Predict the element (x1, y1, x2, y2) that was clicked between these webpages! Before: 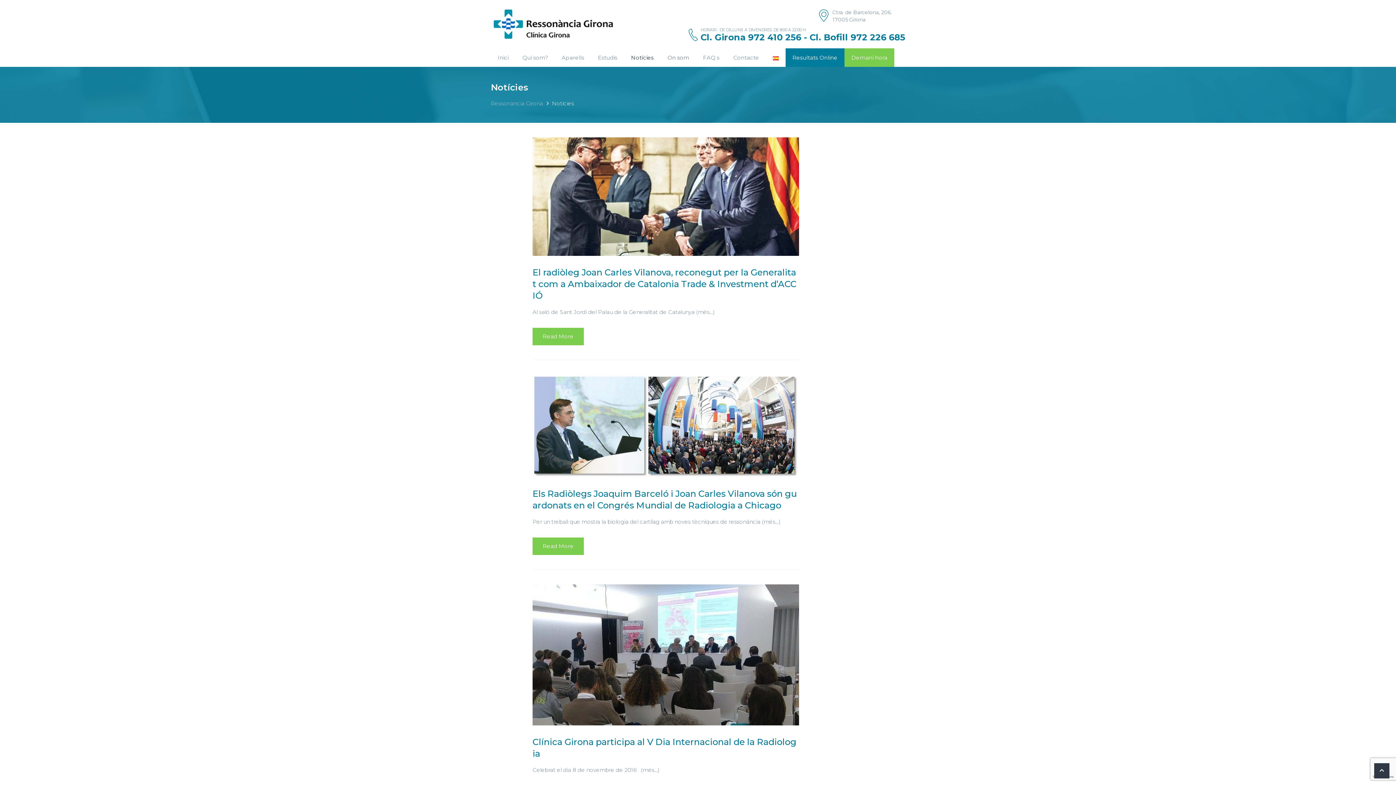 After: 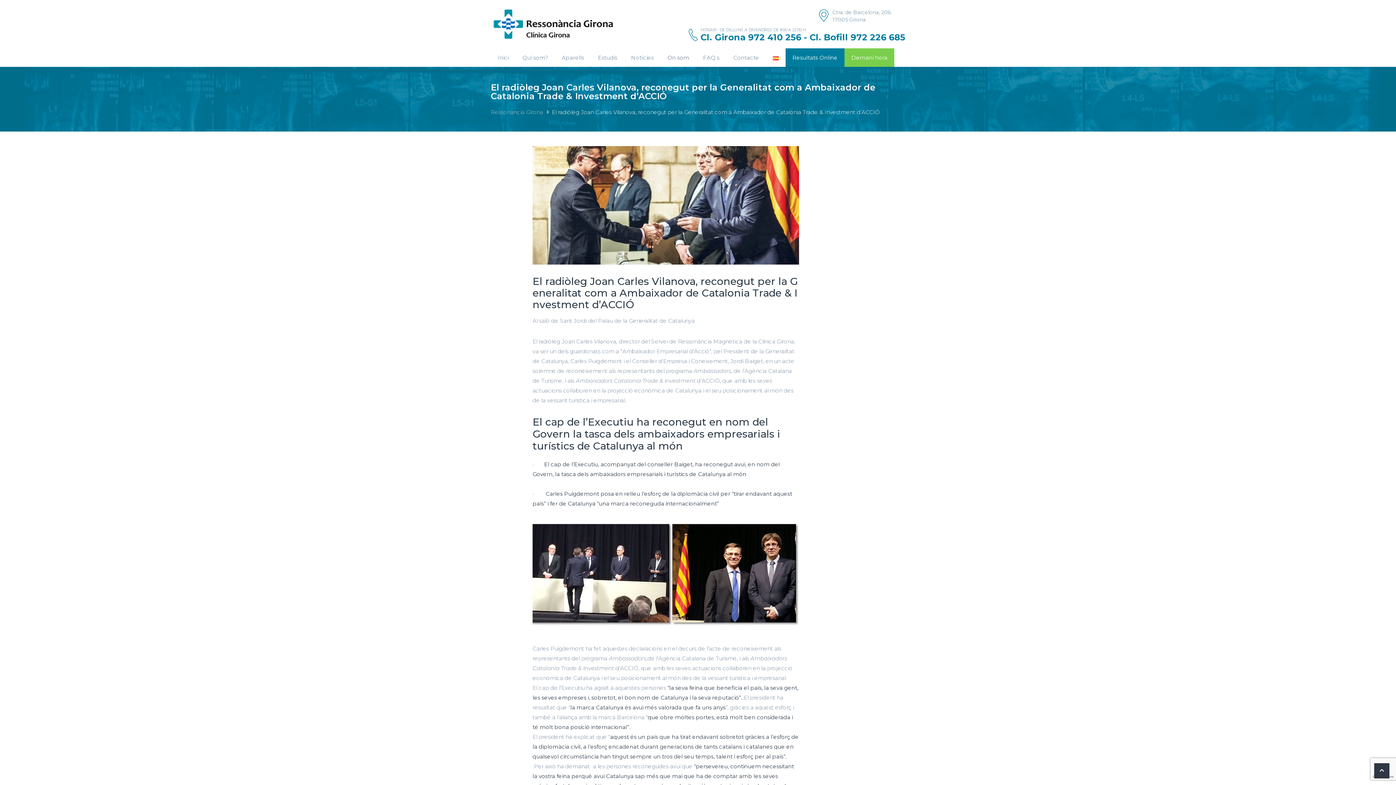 Action: bbox: (532, 267, 796, 300) label: El radiòleg Joan Carles Vilanova, reconegut per la Generalitat com a Ambaixador de Catalonia Trade & Investment d’ACCIÓ